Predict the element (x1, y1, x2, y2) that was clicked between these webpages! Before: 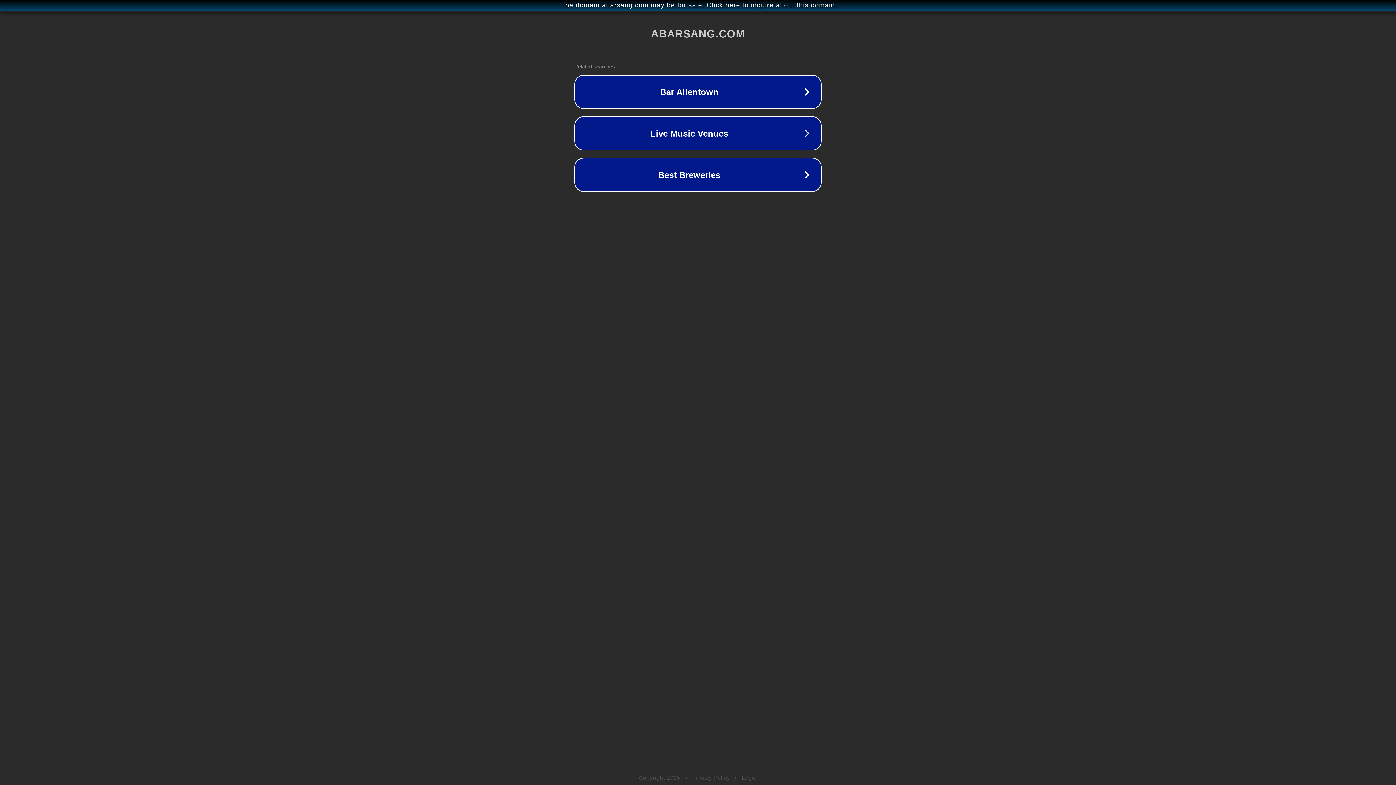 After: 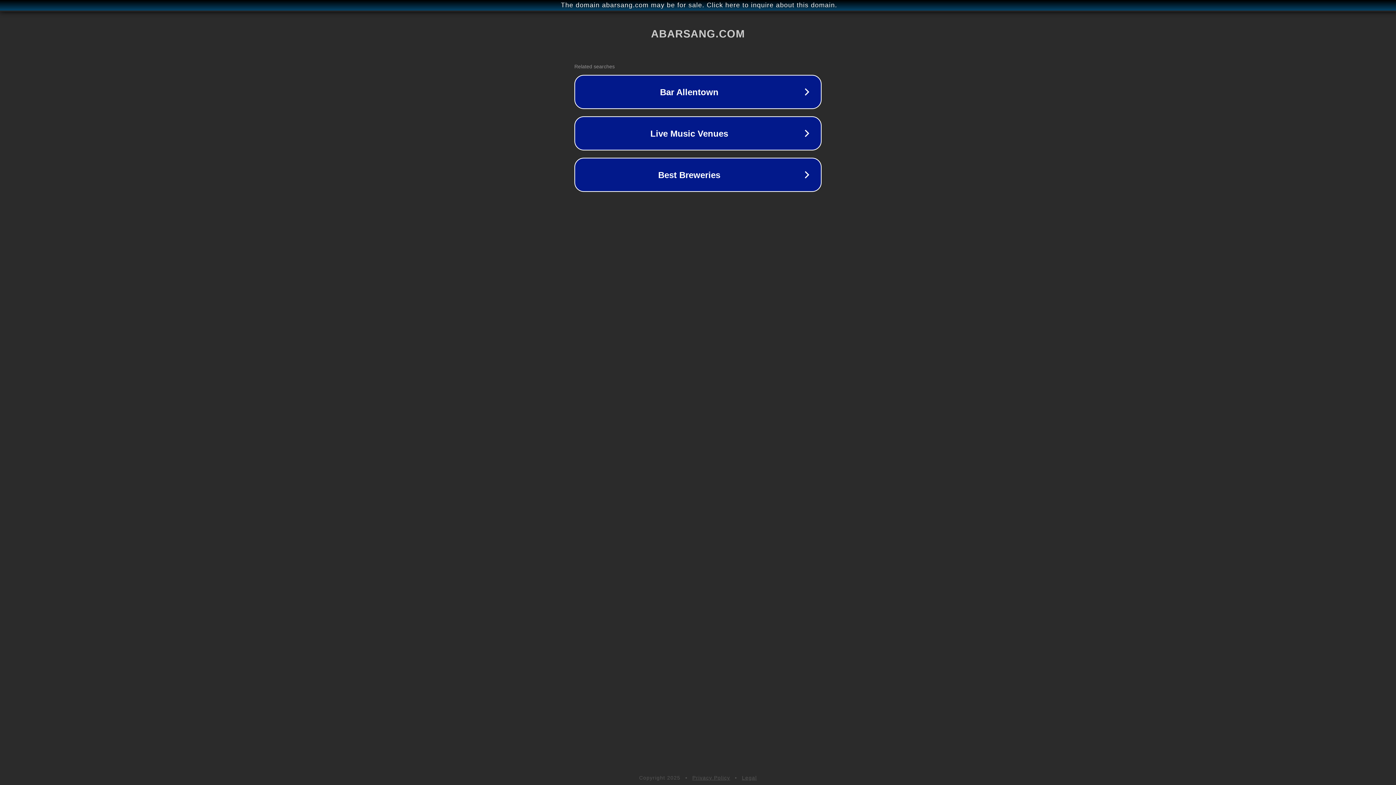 Action: label: Privacy Policy bbox: (692, 775, 730, 781)